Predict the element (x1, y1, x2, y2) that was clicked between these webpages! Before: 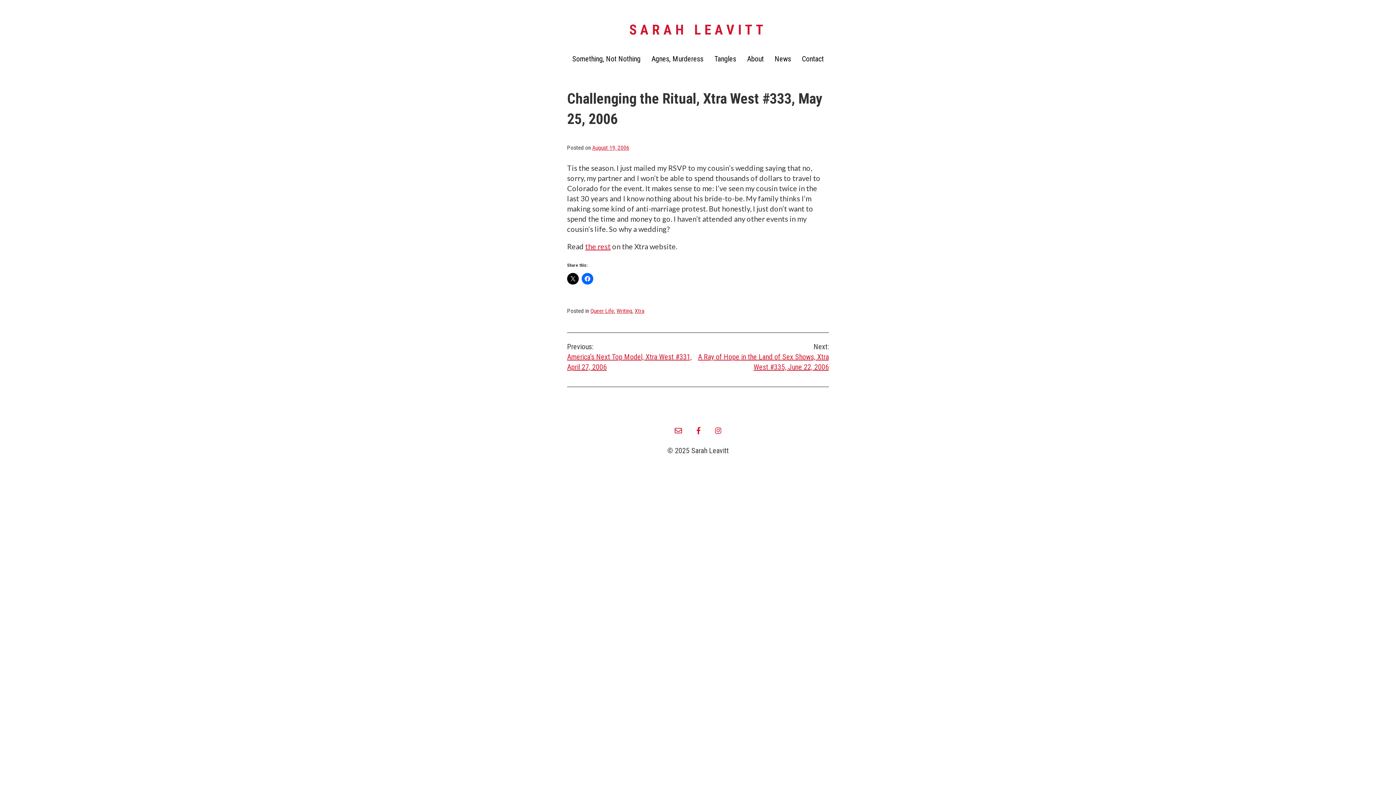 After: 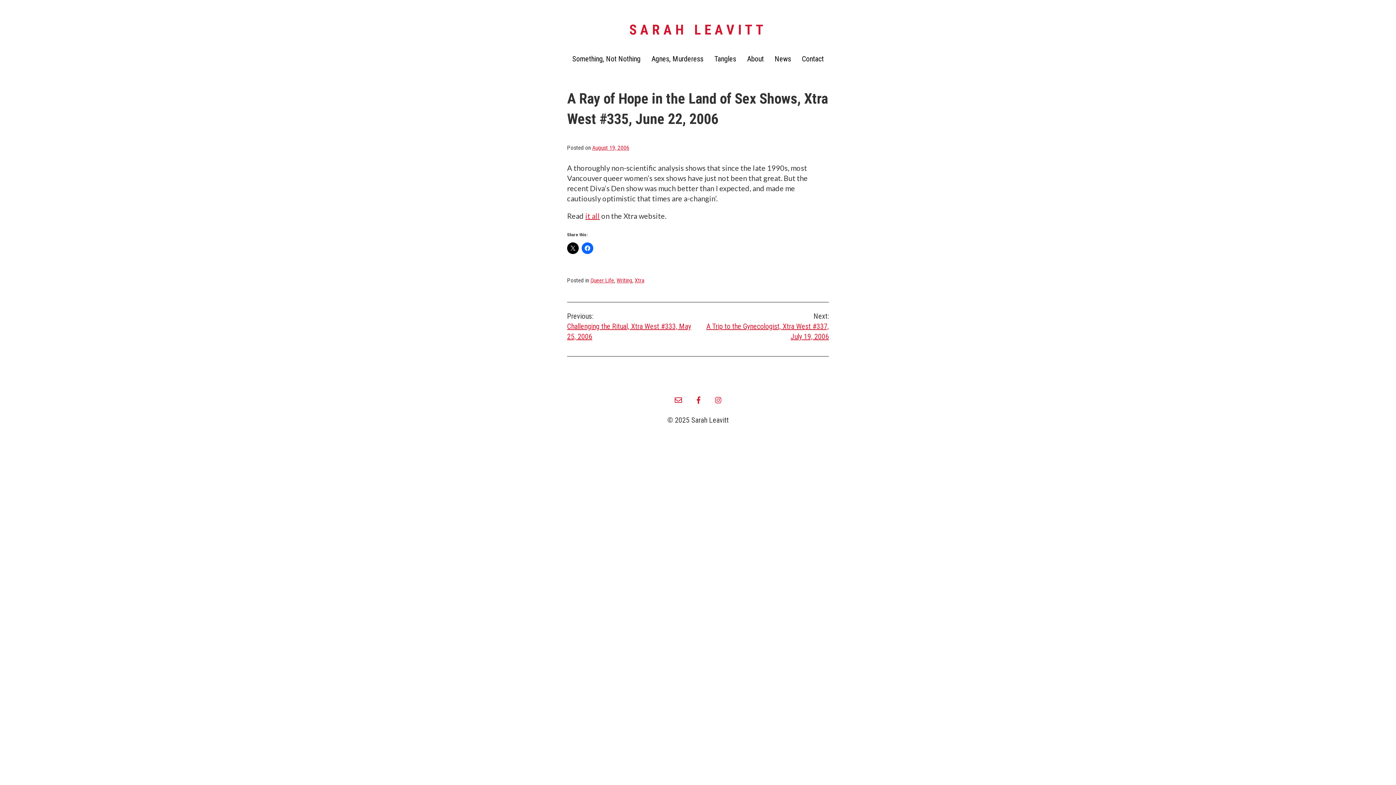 Action: label: Next:
A Ray of Hope in the Land of Sex Shows, Xtra West #335, June 22, 2006 bbox: (698, 341, 829, 371)